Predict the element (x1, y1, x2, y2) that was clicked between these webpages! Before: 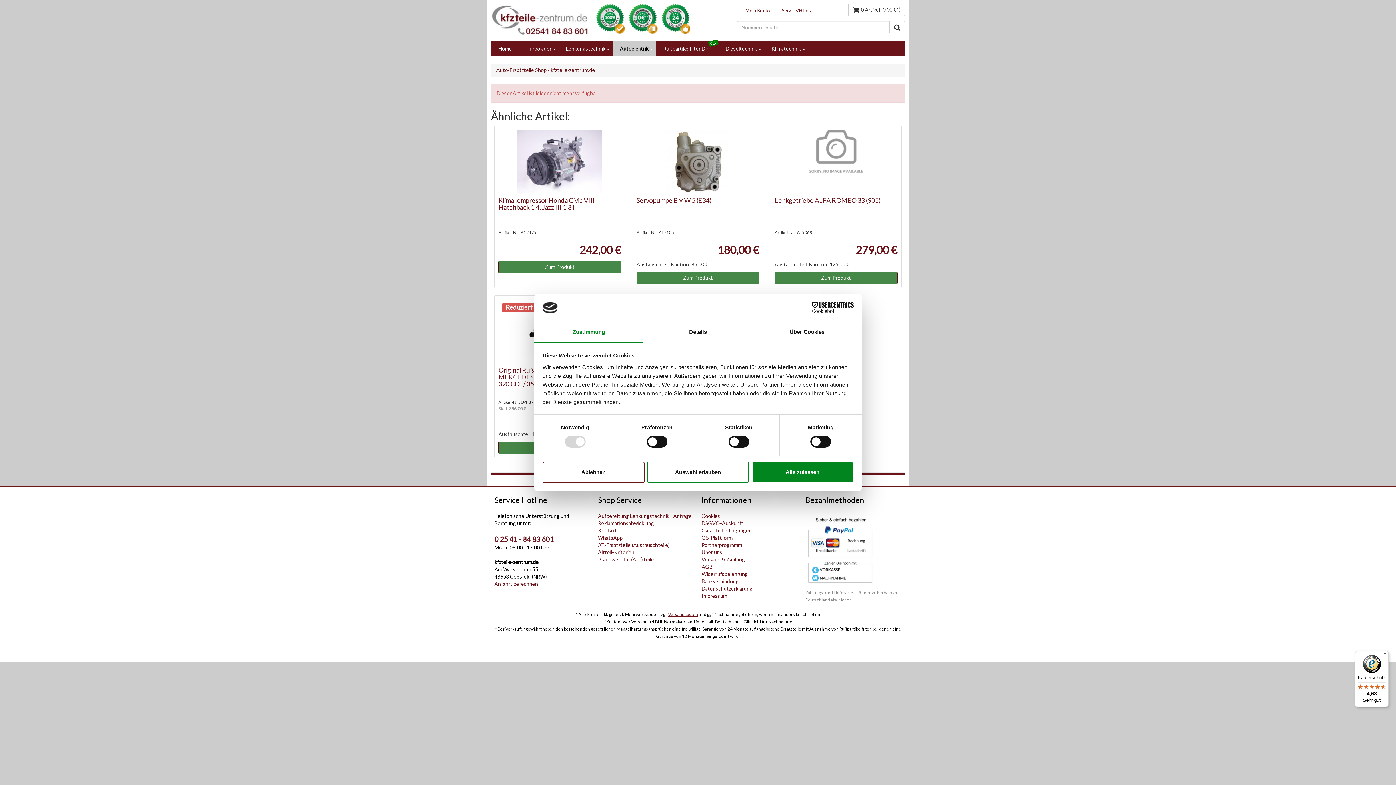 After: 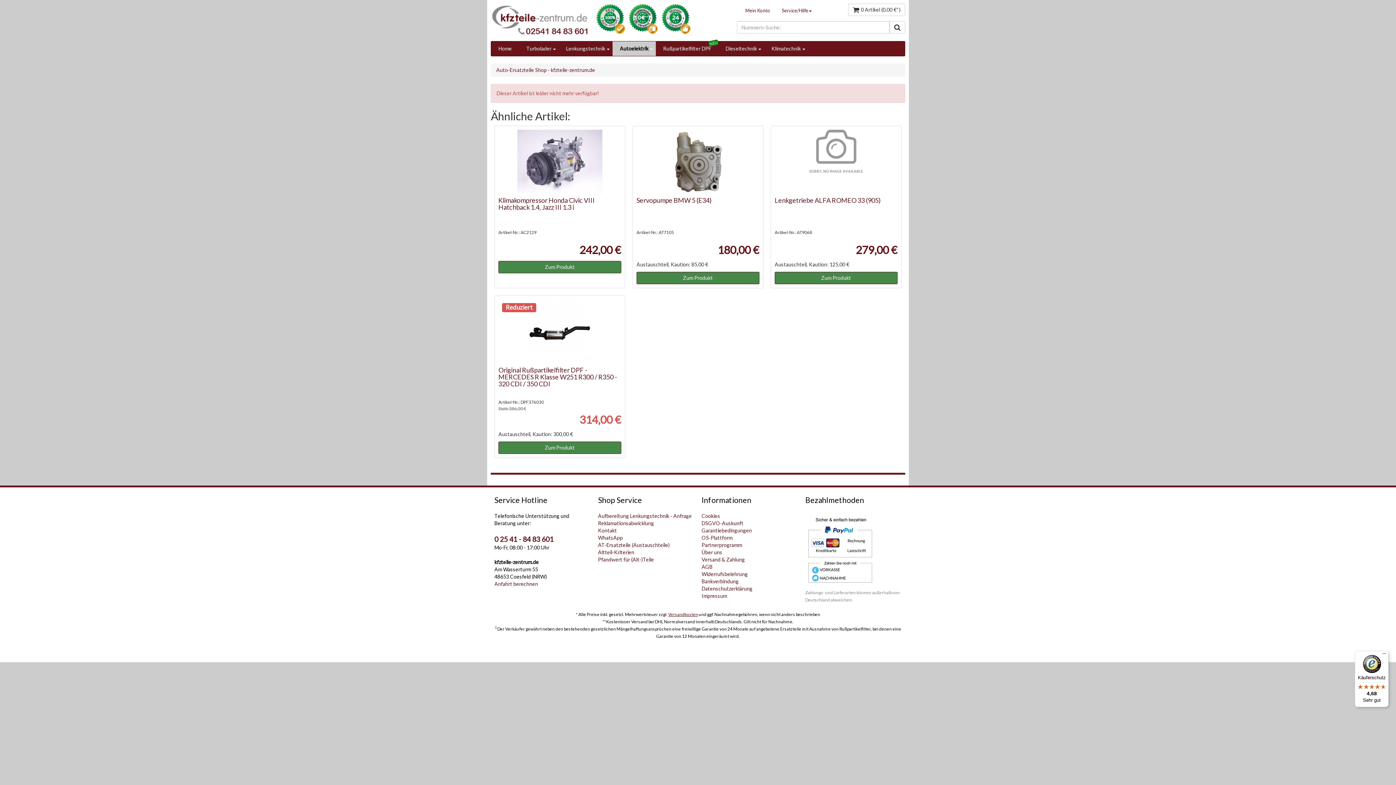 Action: label: Auswahl erlauben bbox: (647, 461, 749, 482)